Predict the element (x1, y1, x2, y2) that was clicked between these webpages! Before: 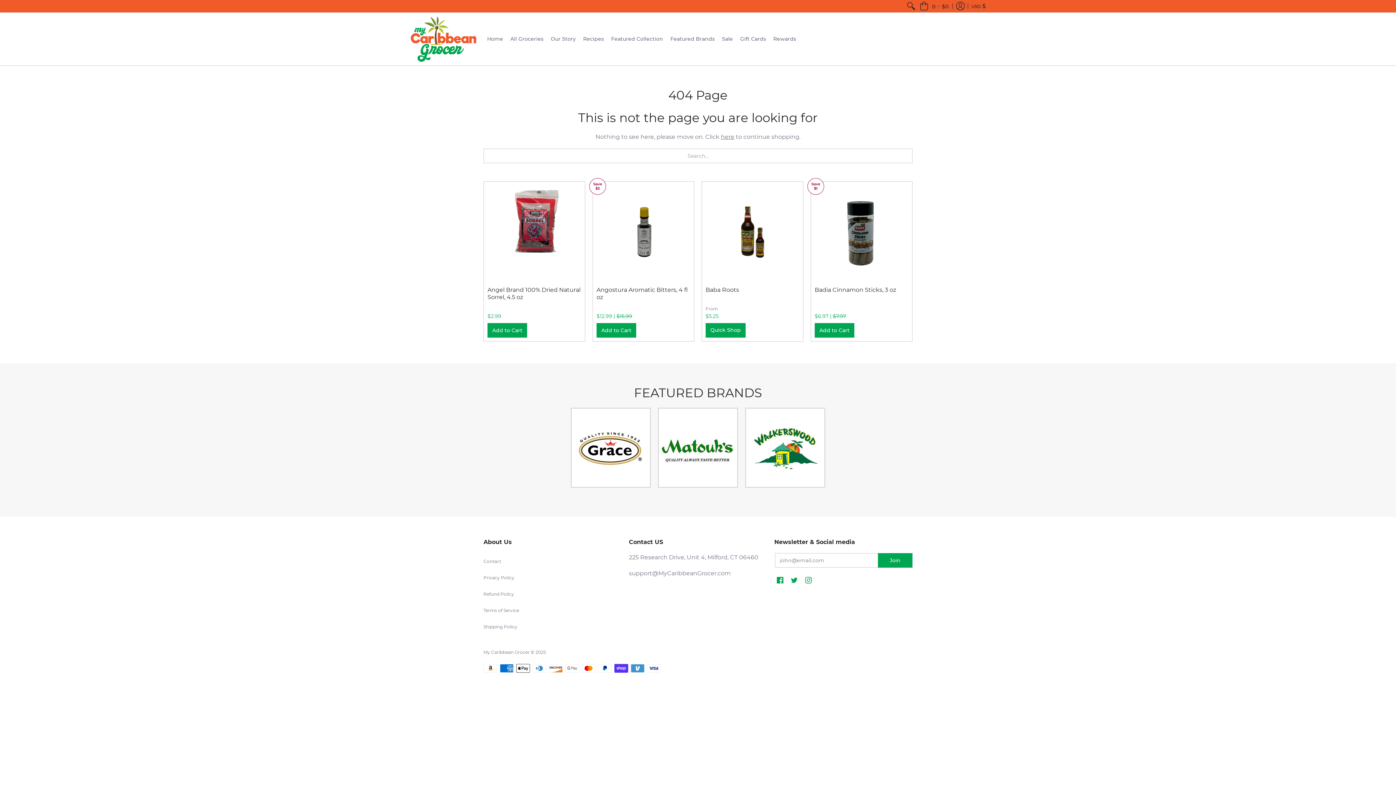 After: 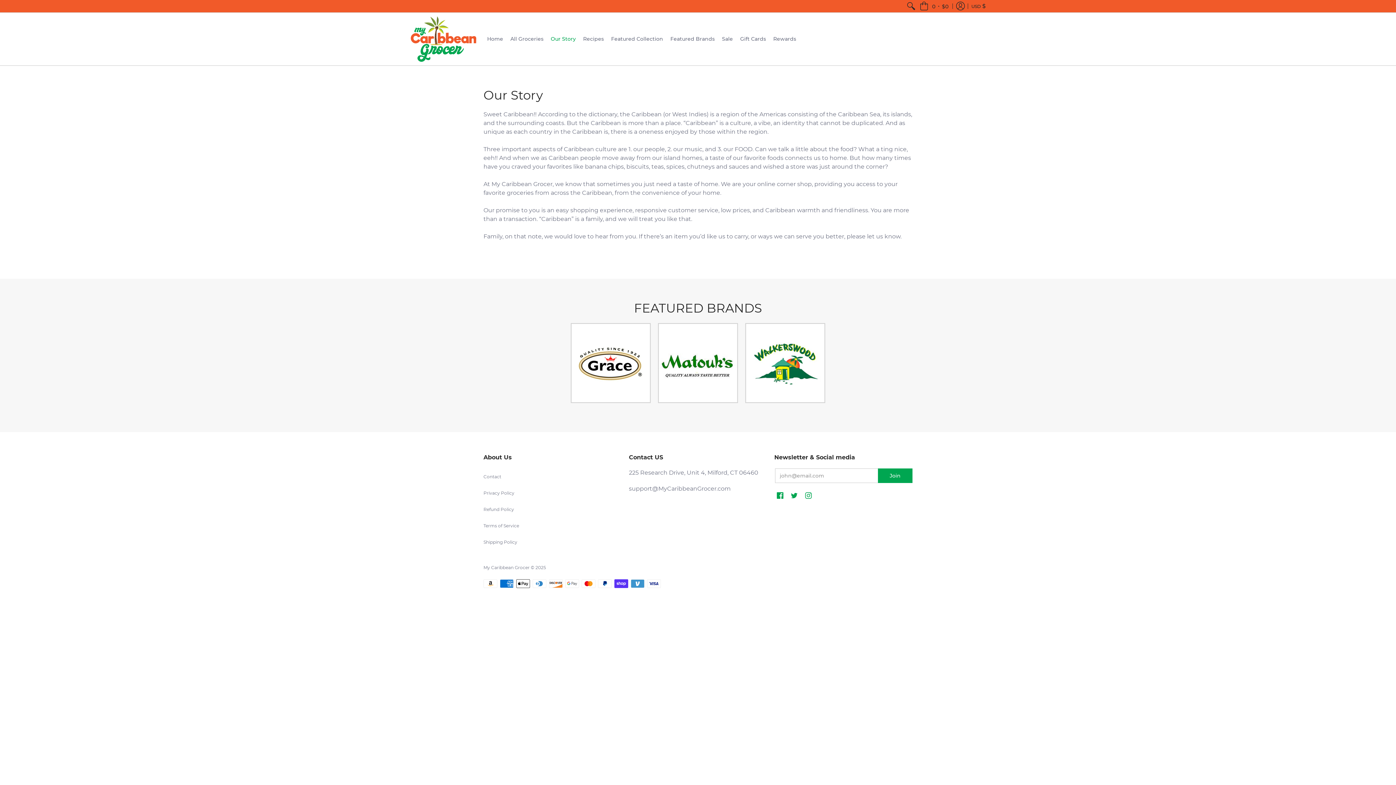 Action: label: Our Story bbox: (547, 12, 579, 65)